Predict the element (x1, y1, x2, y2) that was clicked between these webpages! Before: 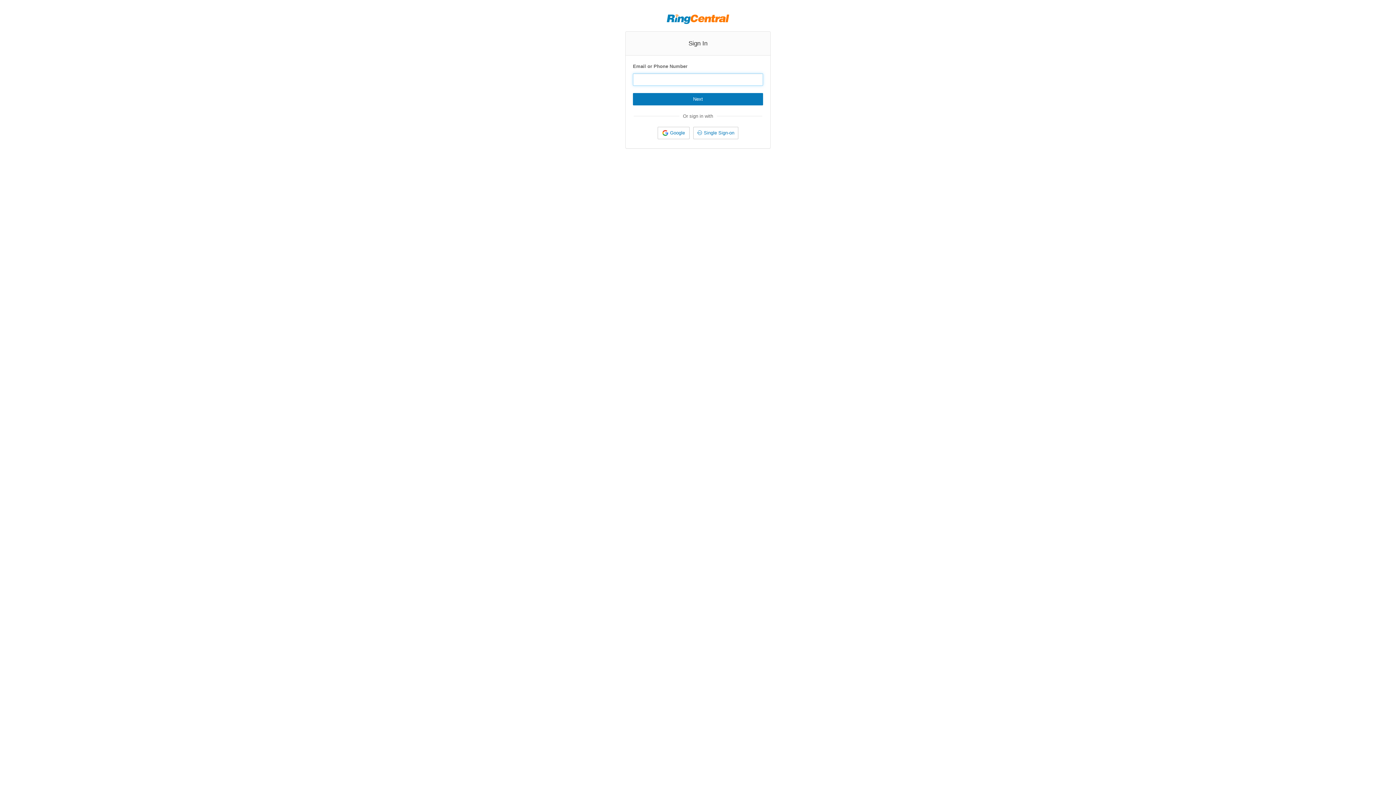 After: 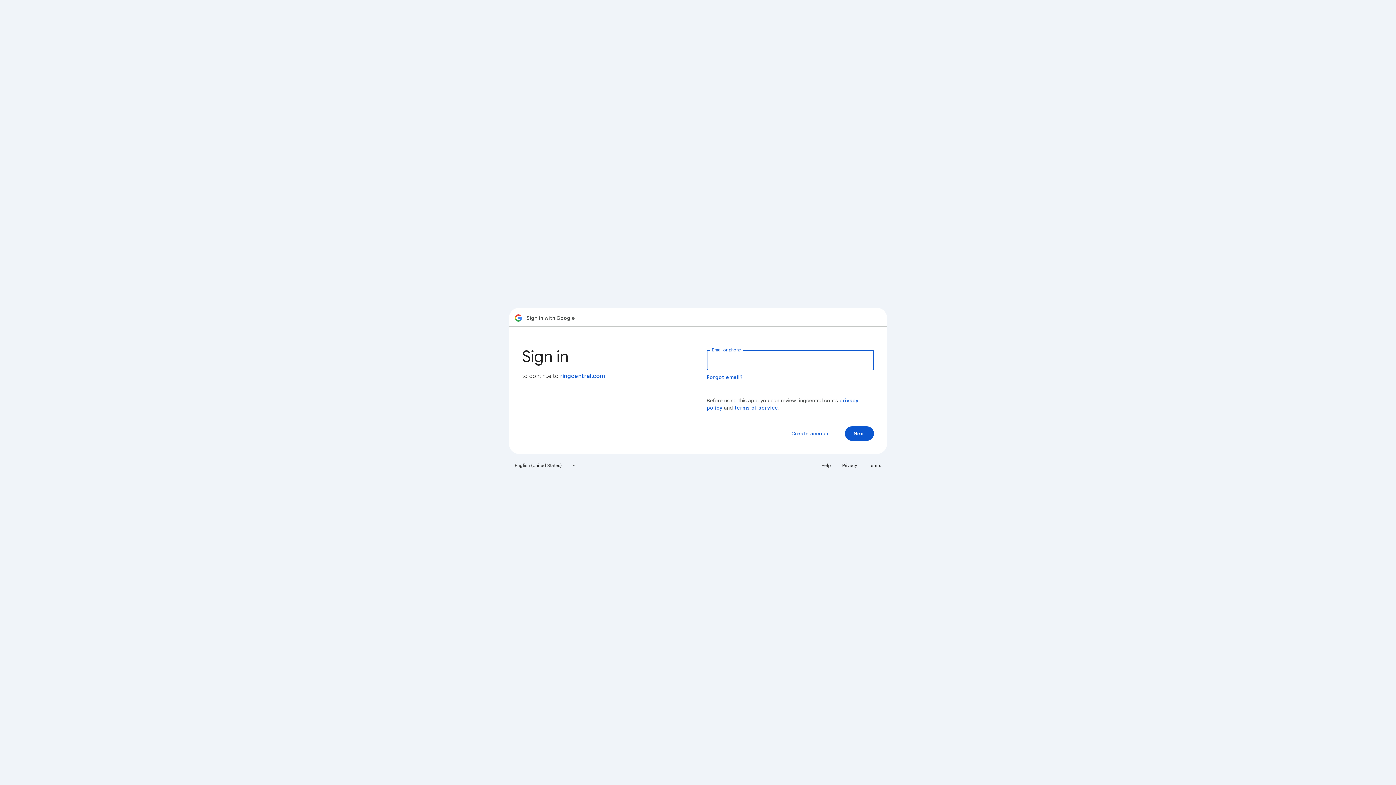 Action: label: Google bbox: (657, 126, 689, 139)